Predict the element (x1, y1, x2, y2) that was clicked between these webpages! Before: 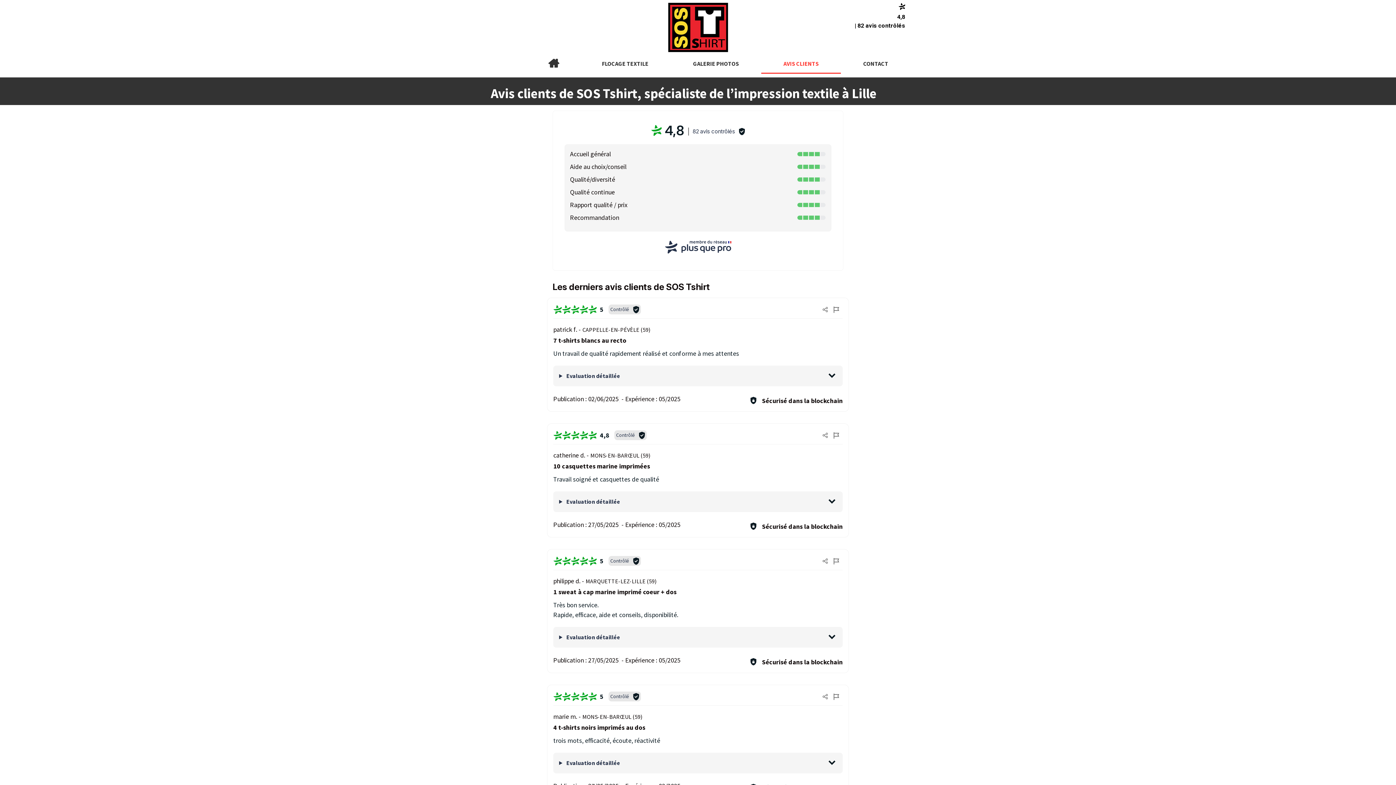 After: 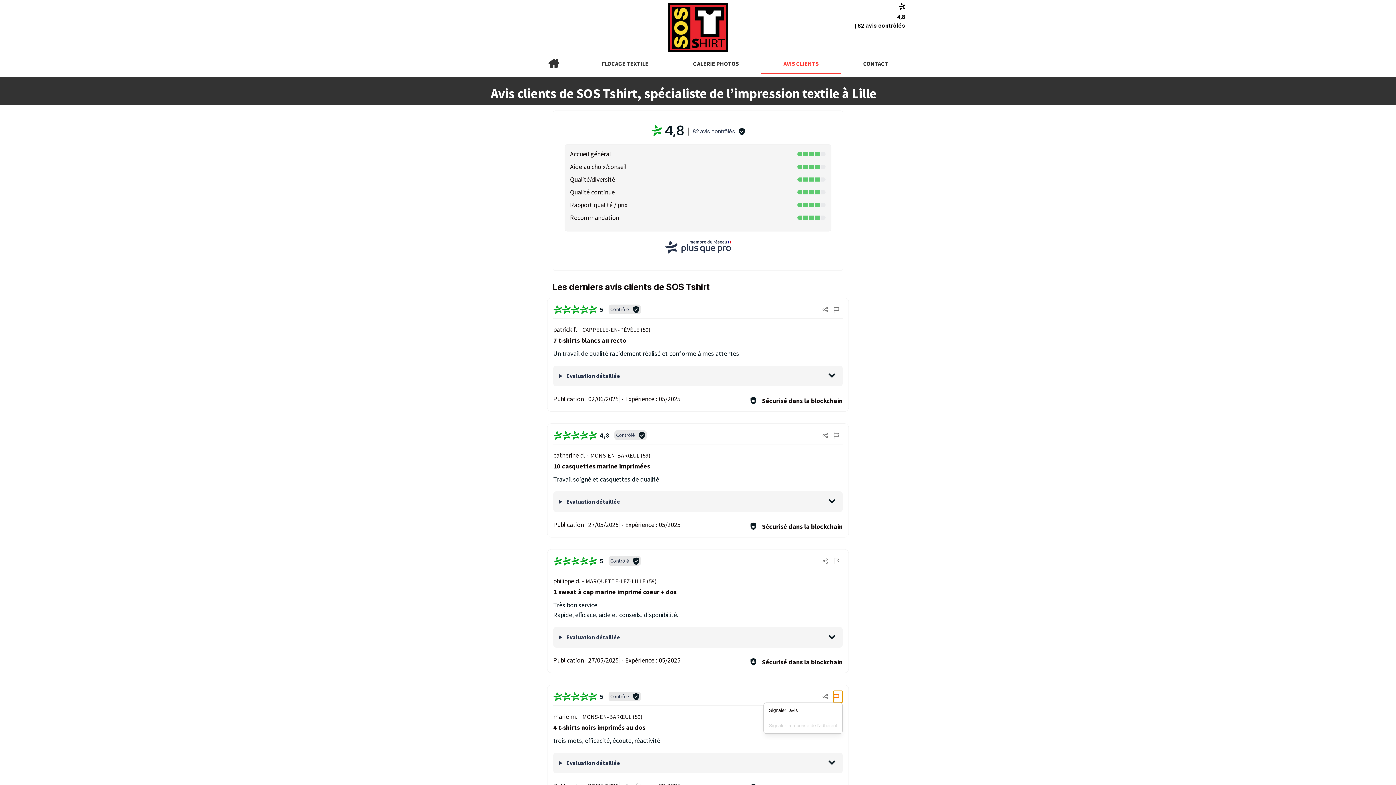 Action: bbox: (833, 691, 842, 702)